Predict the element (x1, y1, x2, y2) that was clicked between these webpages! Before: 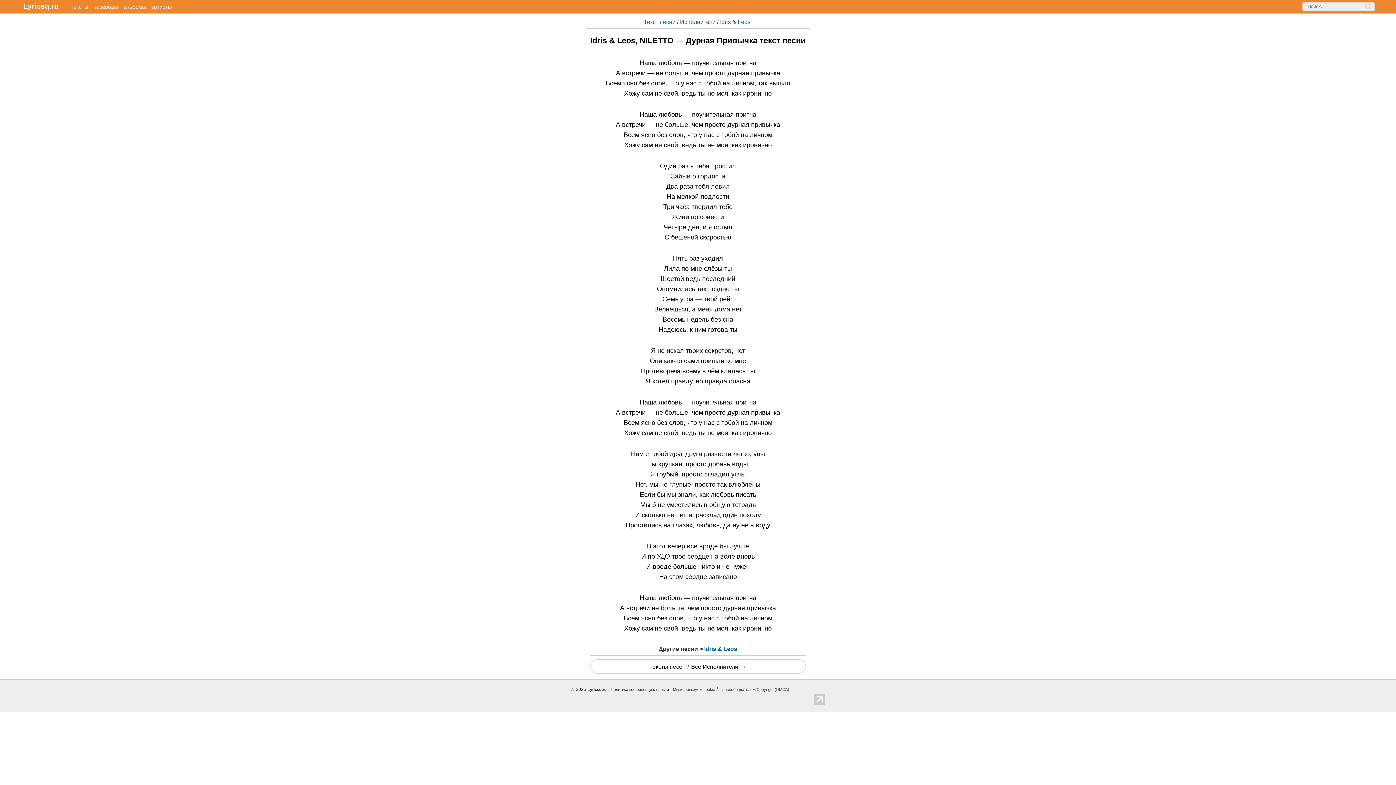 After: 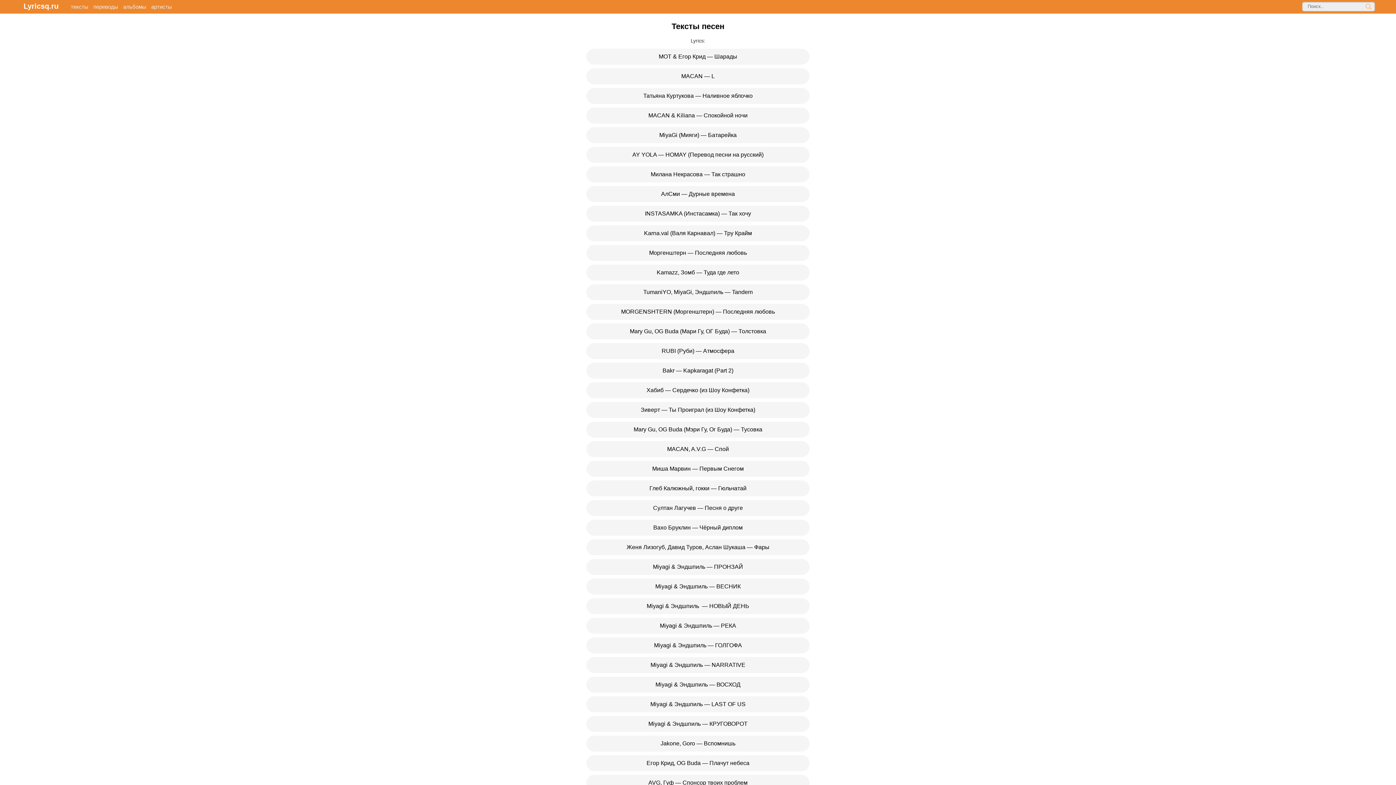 Action: bbox: (587, 687, 606, 692) label: Lyricsq.ru